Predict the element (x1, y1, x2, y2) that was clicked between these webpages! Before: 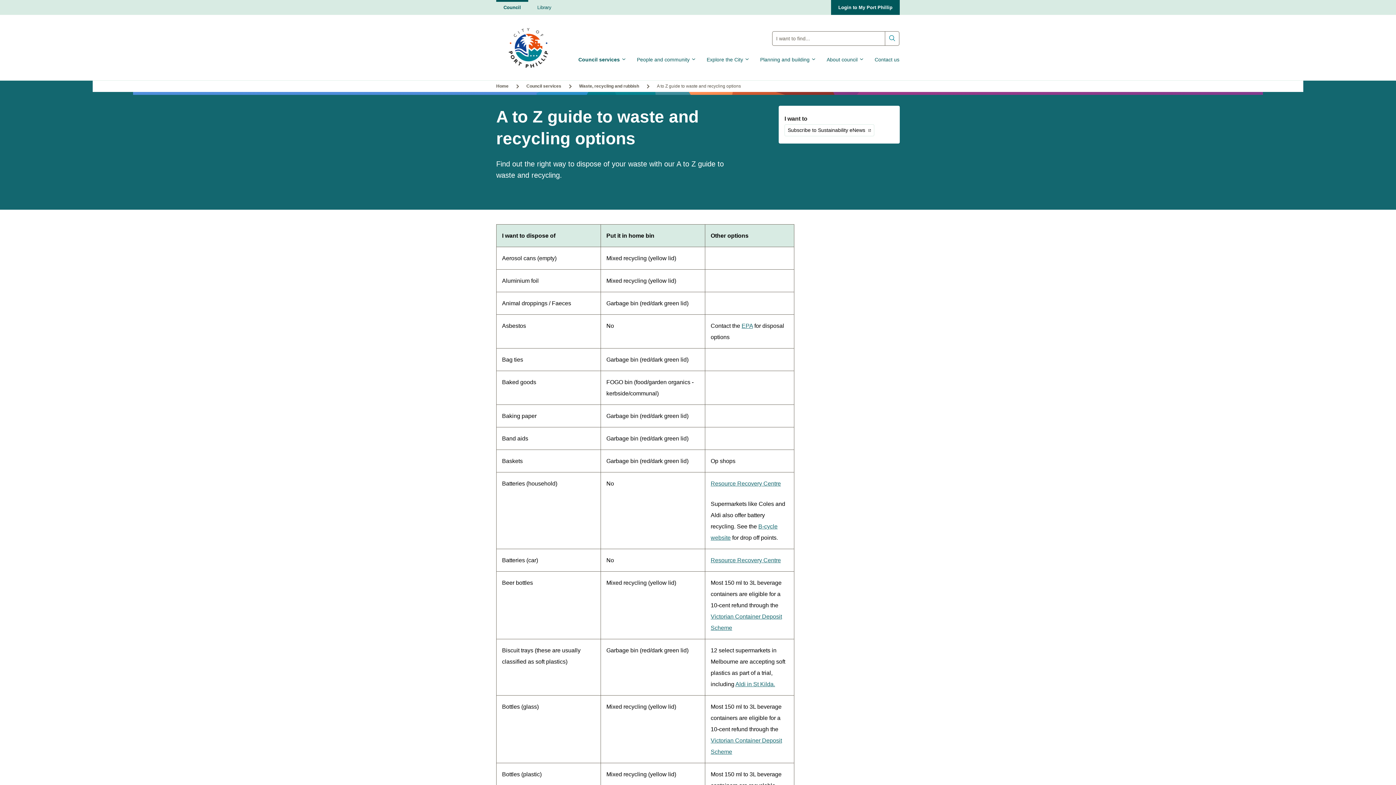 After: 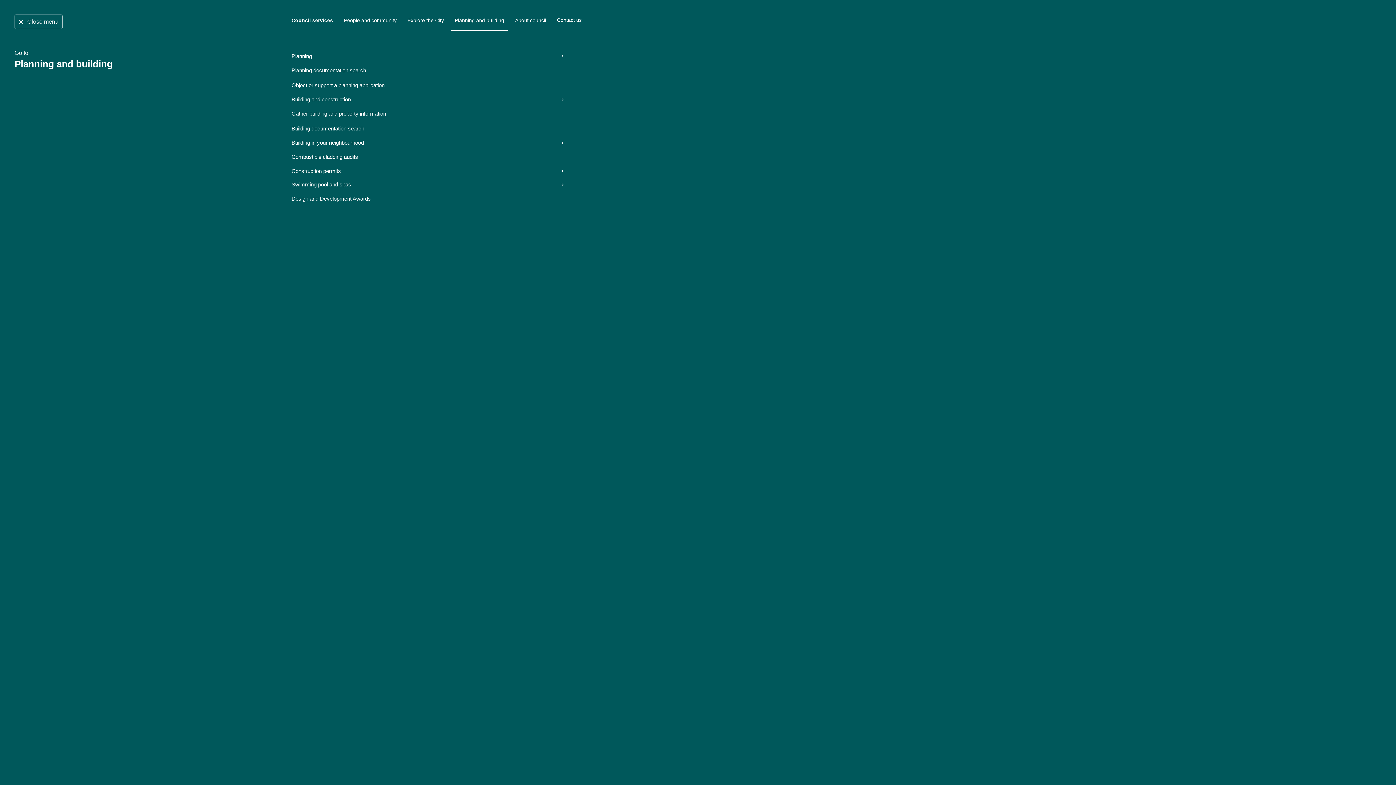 Action: label: Planning and building bbox: (760, 51, 816, 67)